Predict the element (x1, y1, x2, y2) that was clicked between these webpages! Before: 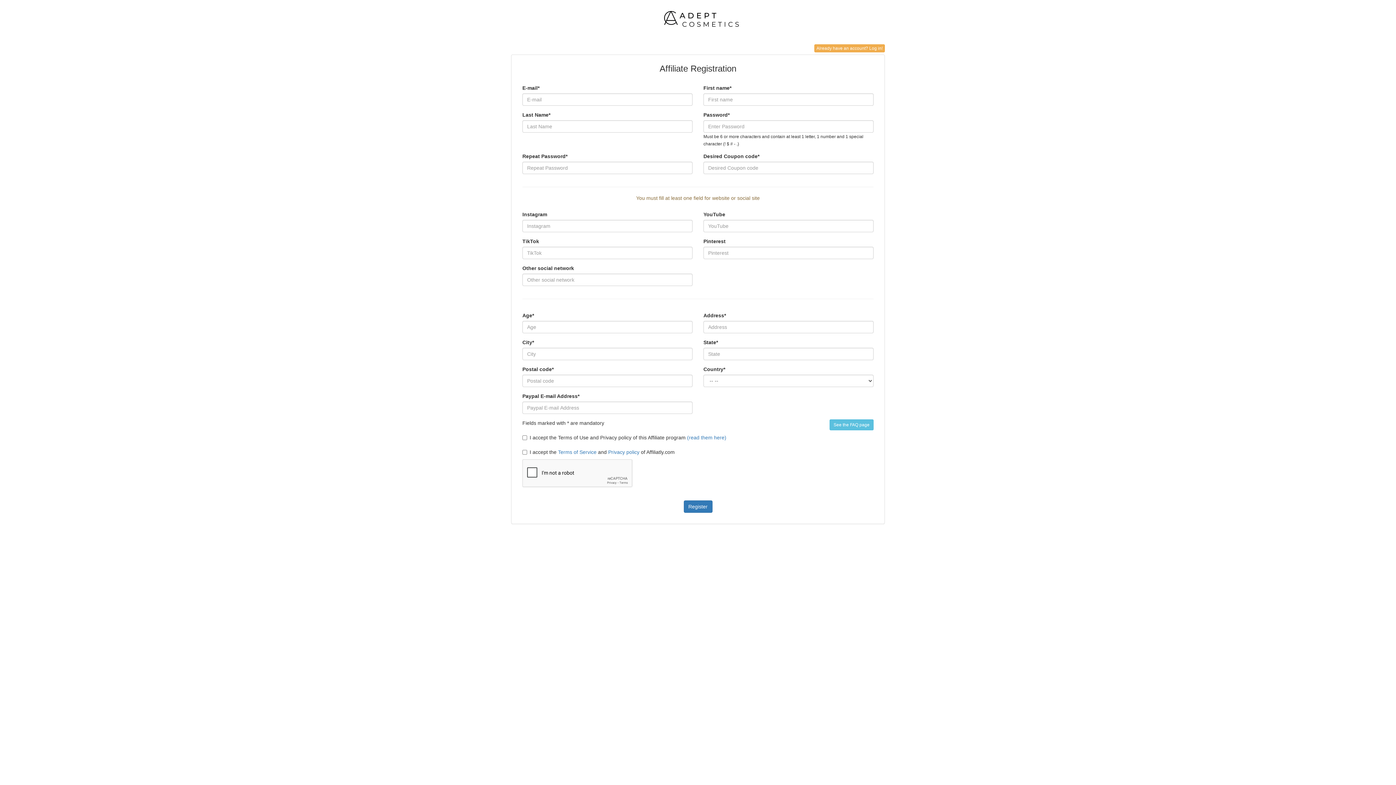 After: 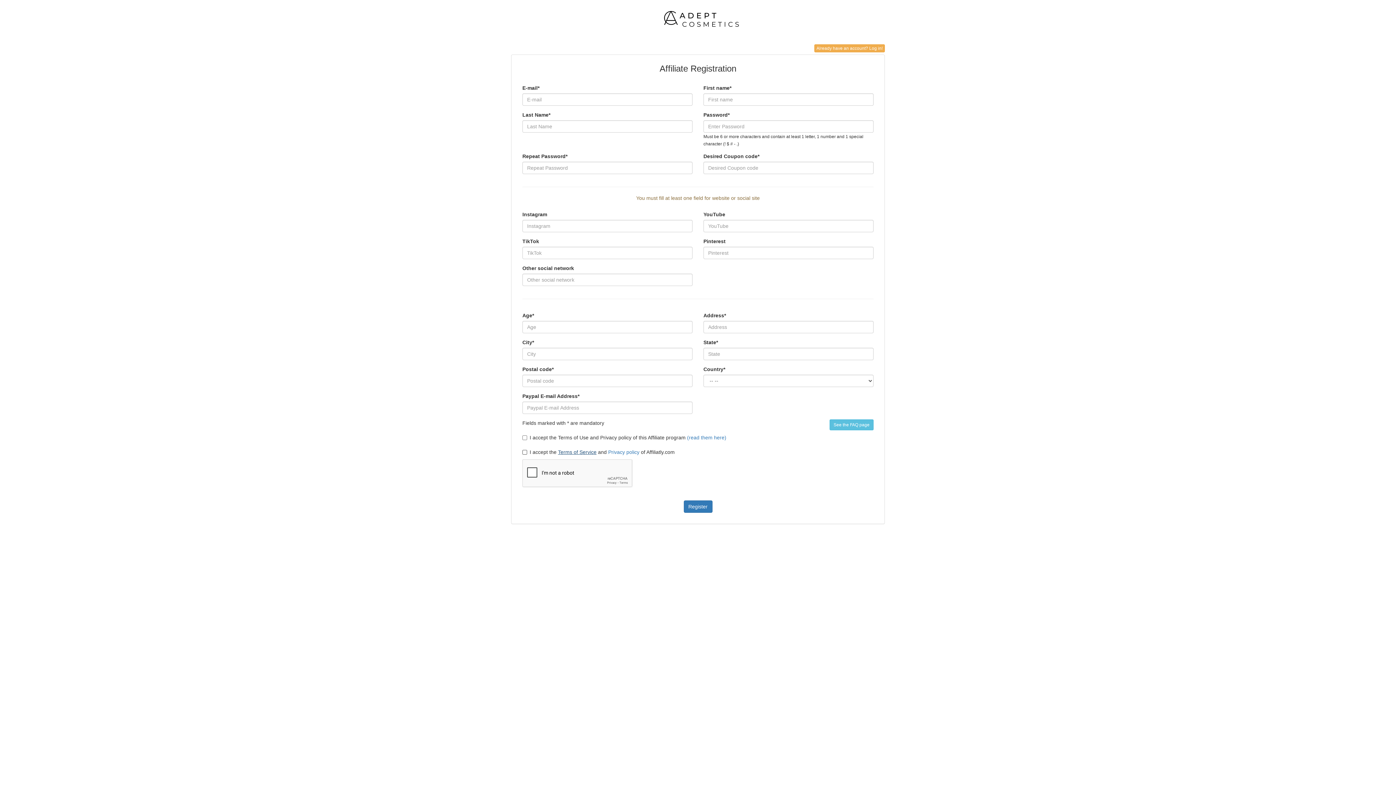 Action: label: Terms of Service bbox: (558, 449, 596, 455)